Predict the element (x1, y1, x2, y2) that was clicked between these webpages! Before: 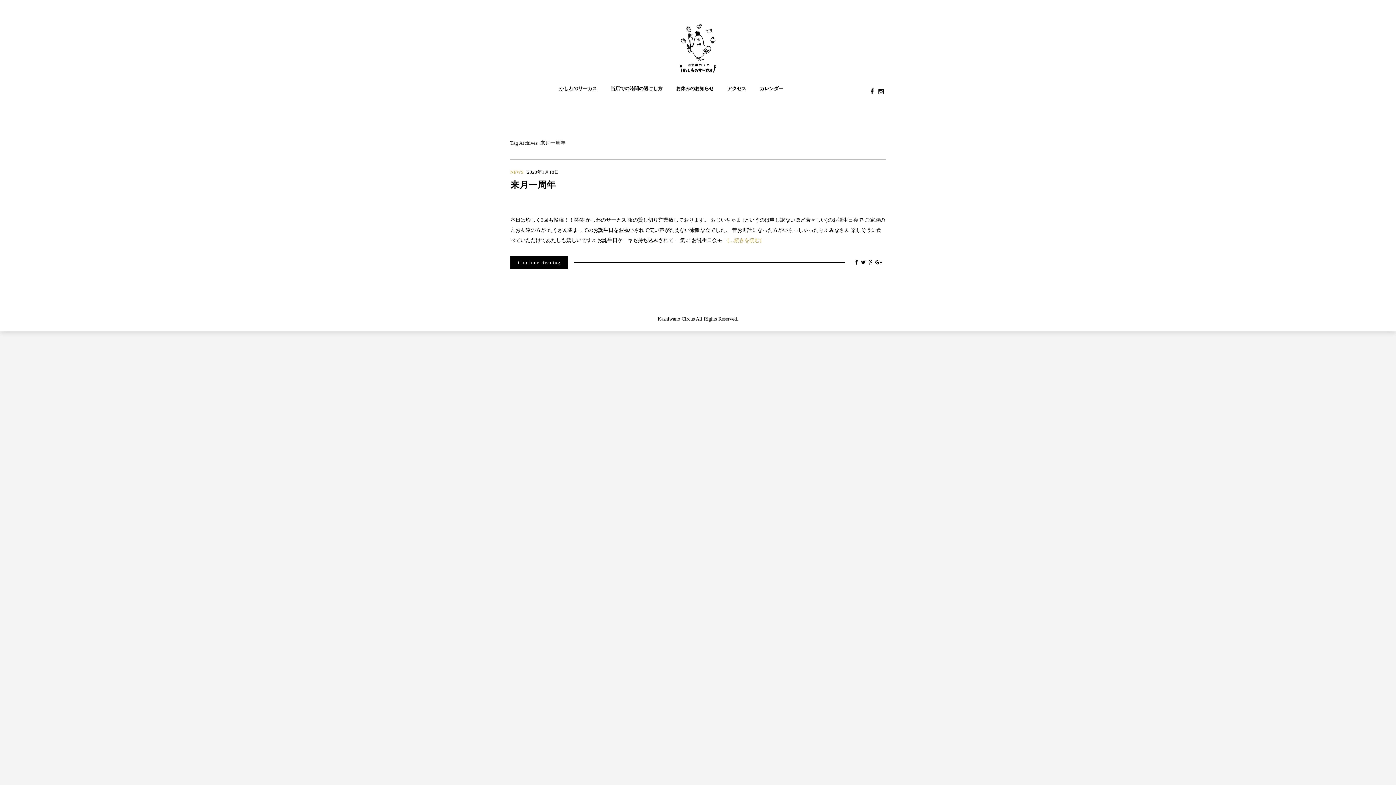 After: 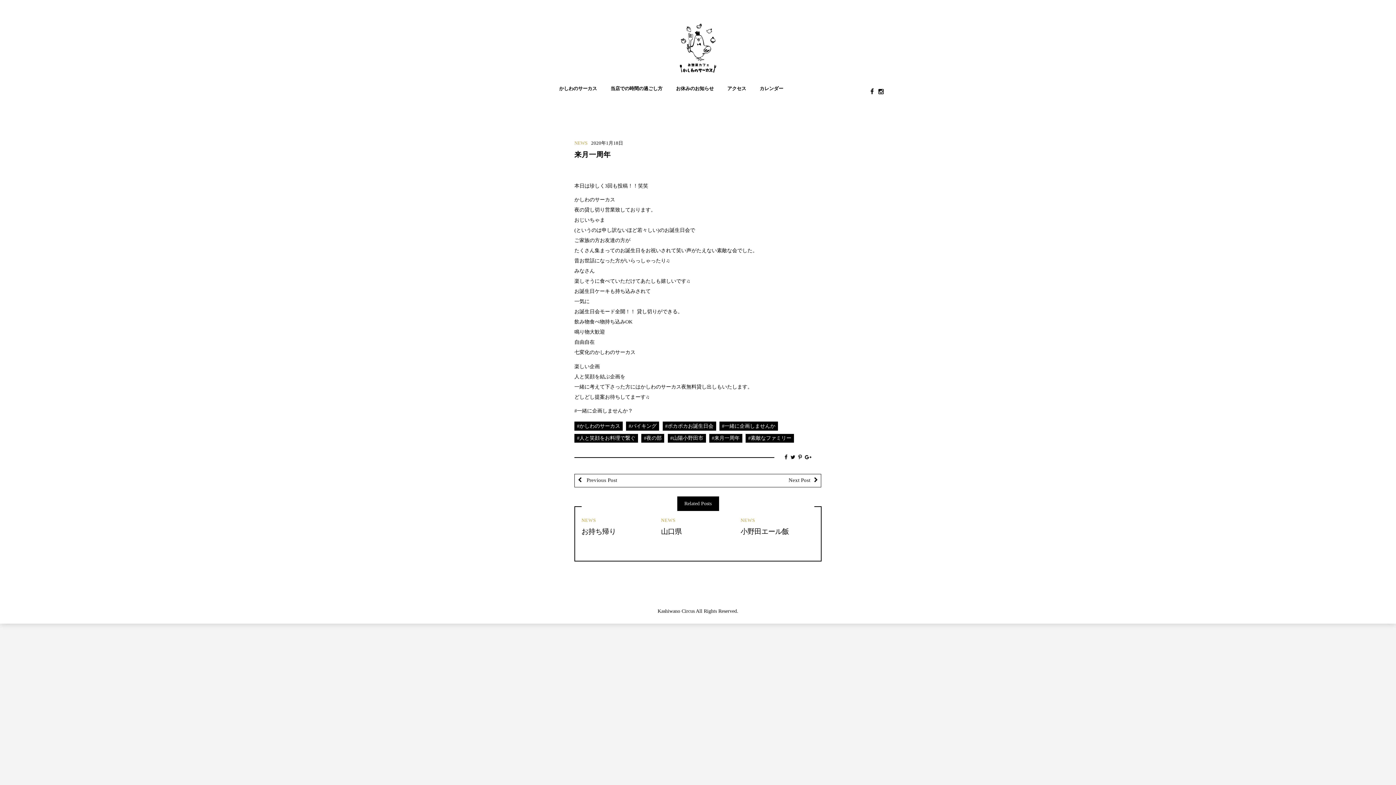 Action: label: Continue Reading bbox: (510, 256, 568, 269)